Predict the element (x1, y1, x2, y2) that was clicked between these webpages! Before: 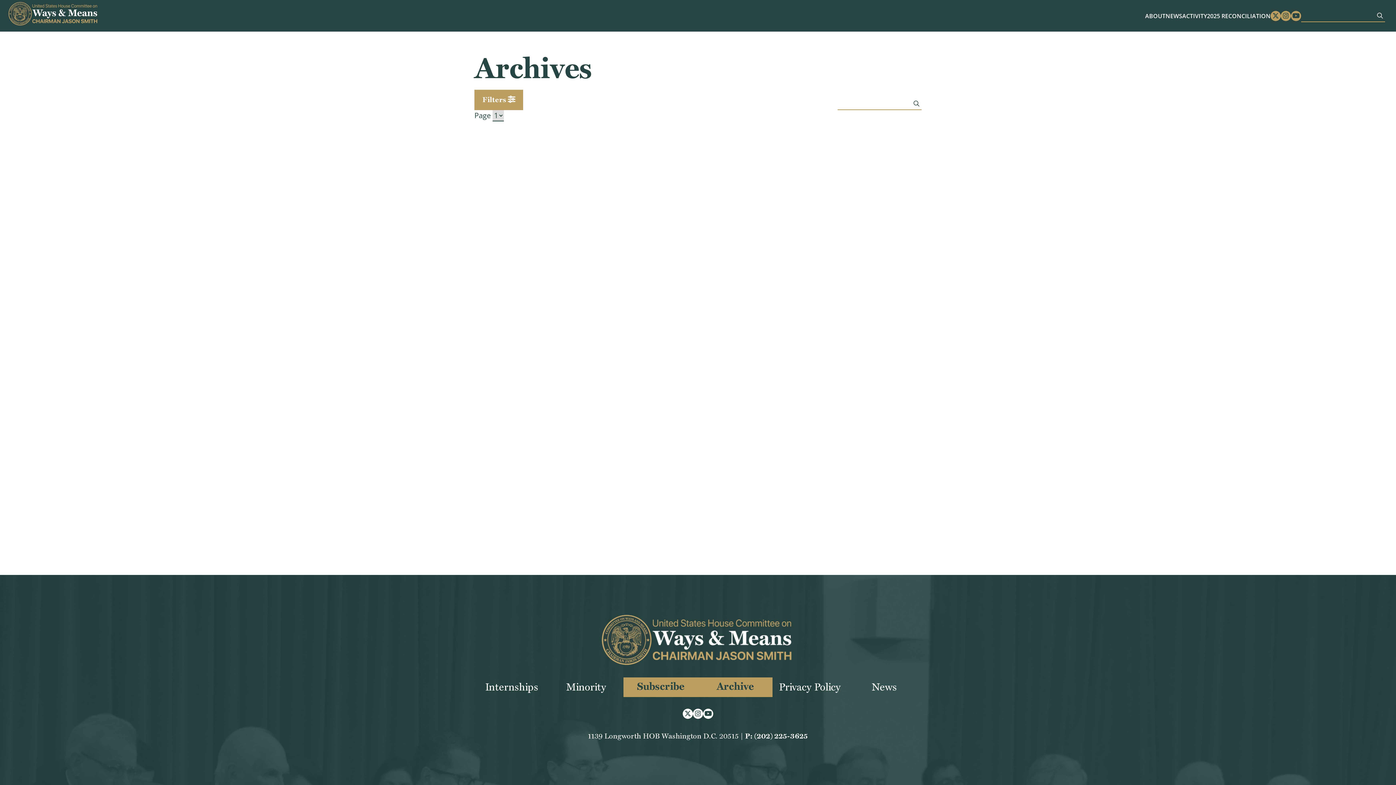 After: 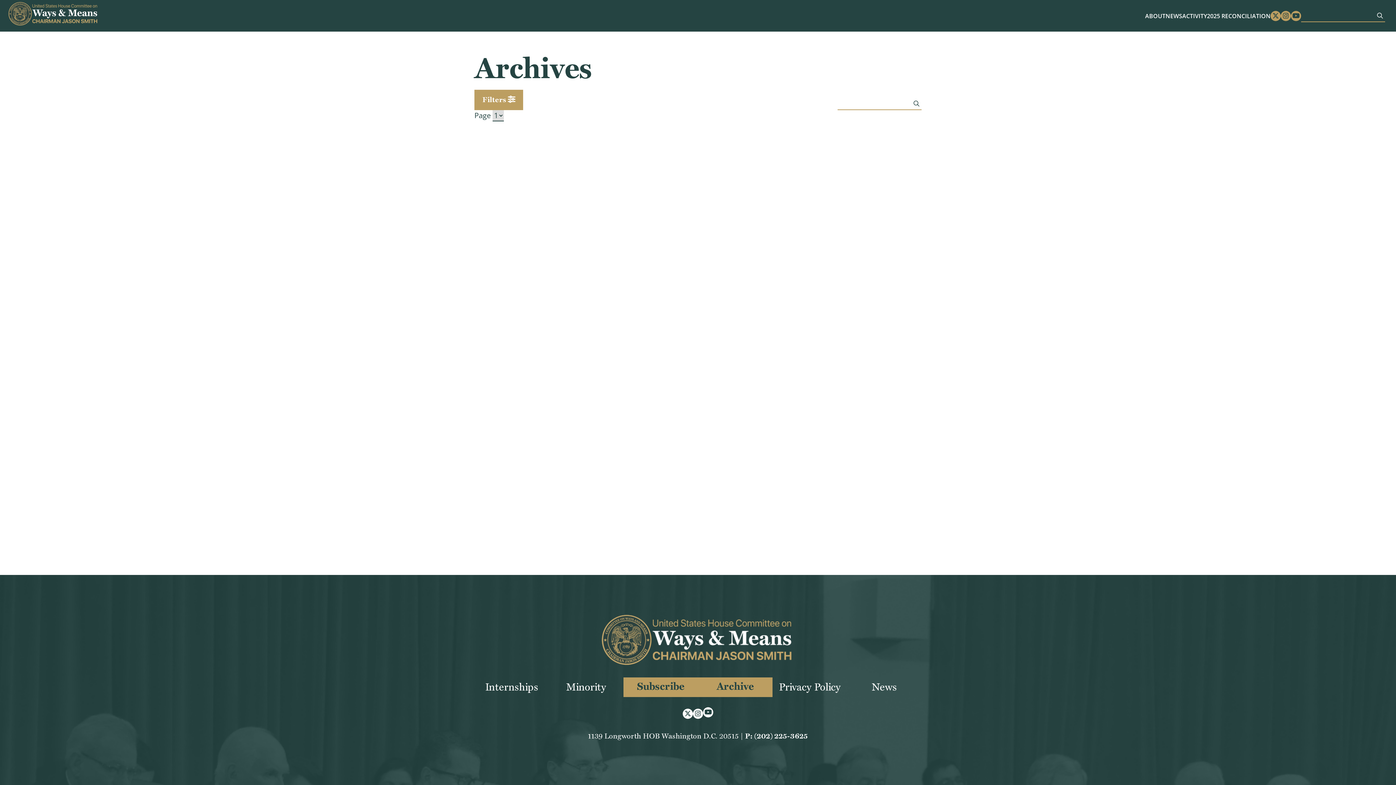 Action: bbox: (703, 709, 713, 719) label: Youtube